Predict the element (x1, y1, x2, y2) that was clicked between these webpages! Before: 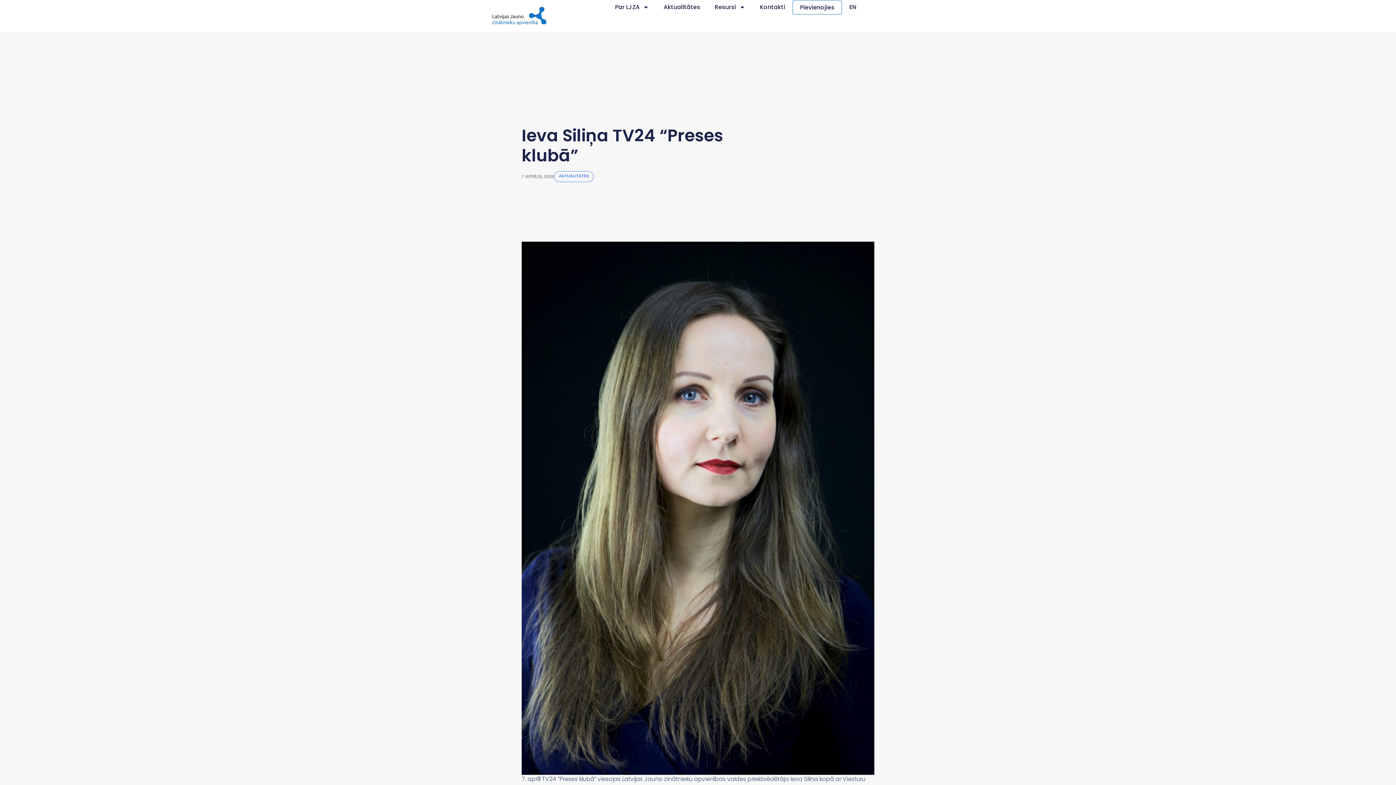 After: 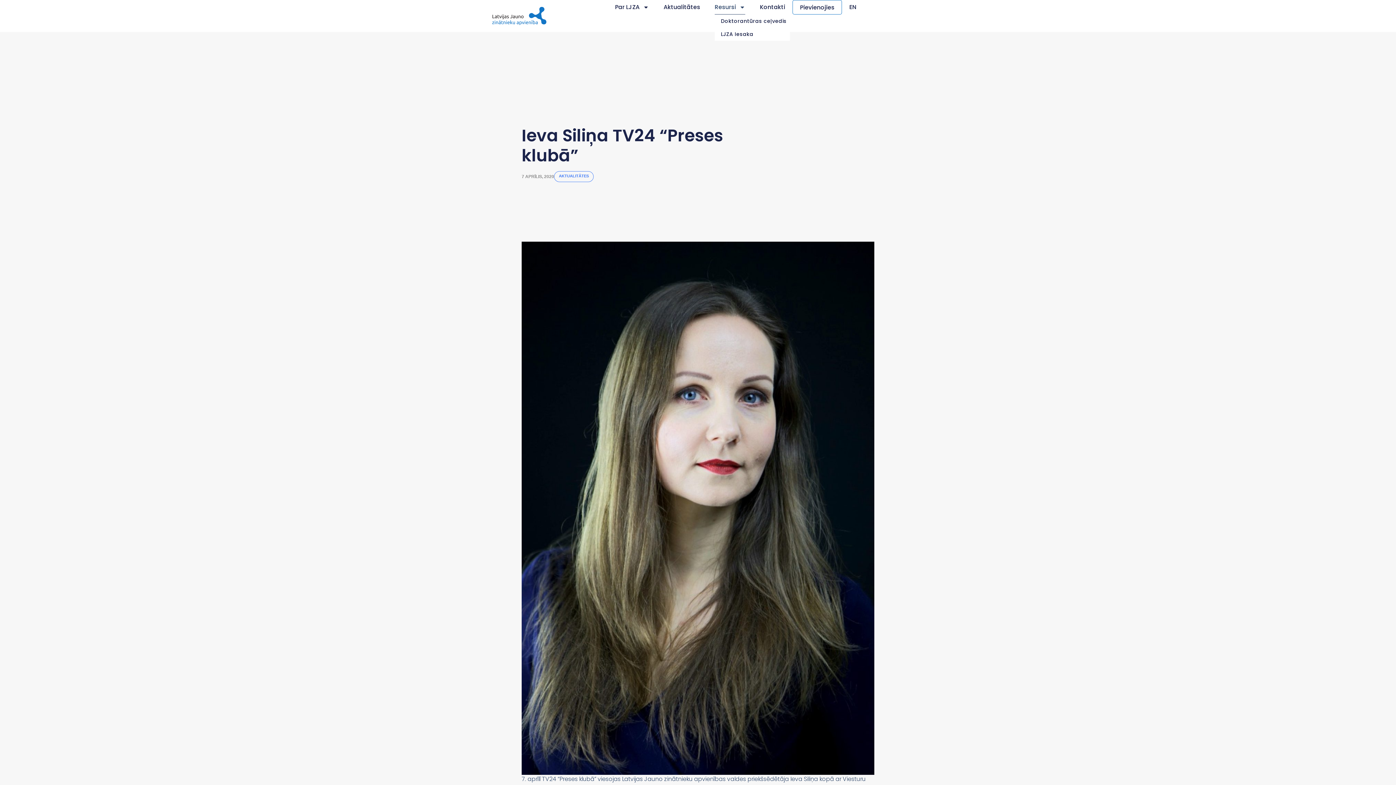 Action: label: Resursi bbox: (714, 0, 745, 14)